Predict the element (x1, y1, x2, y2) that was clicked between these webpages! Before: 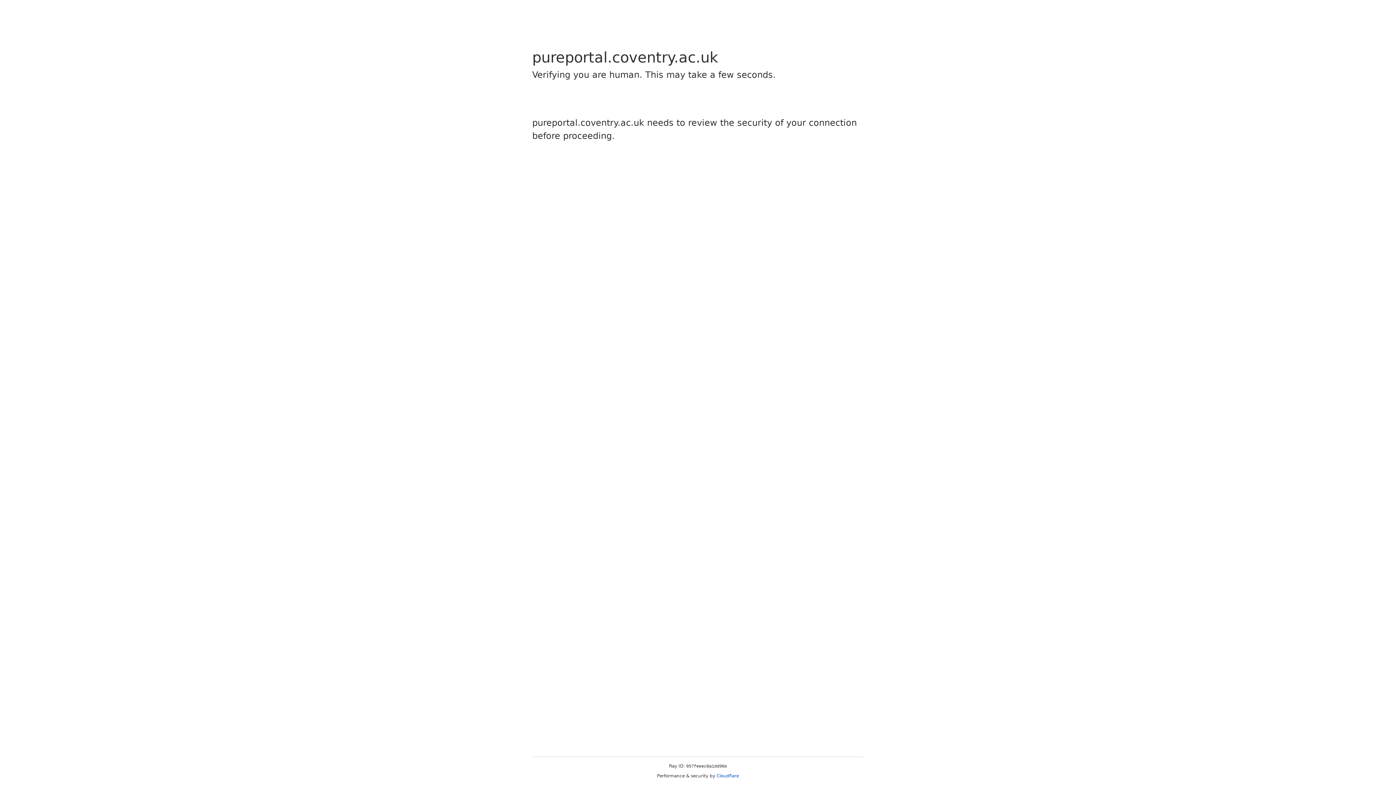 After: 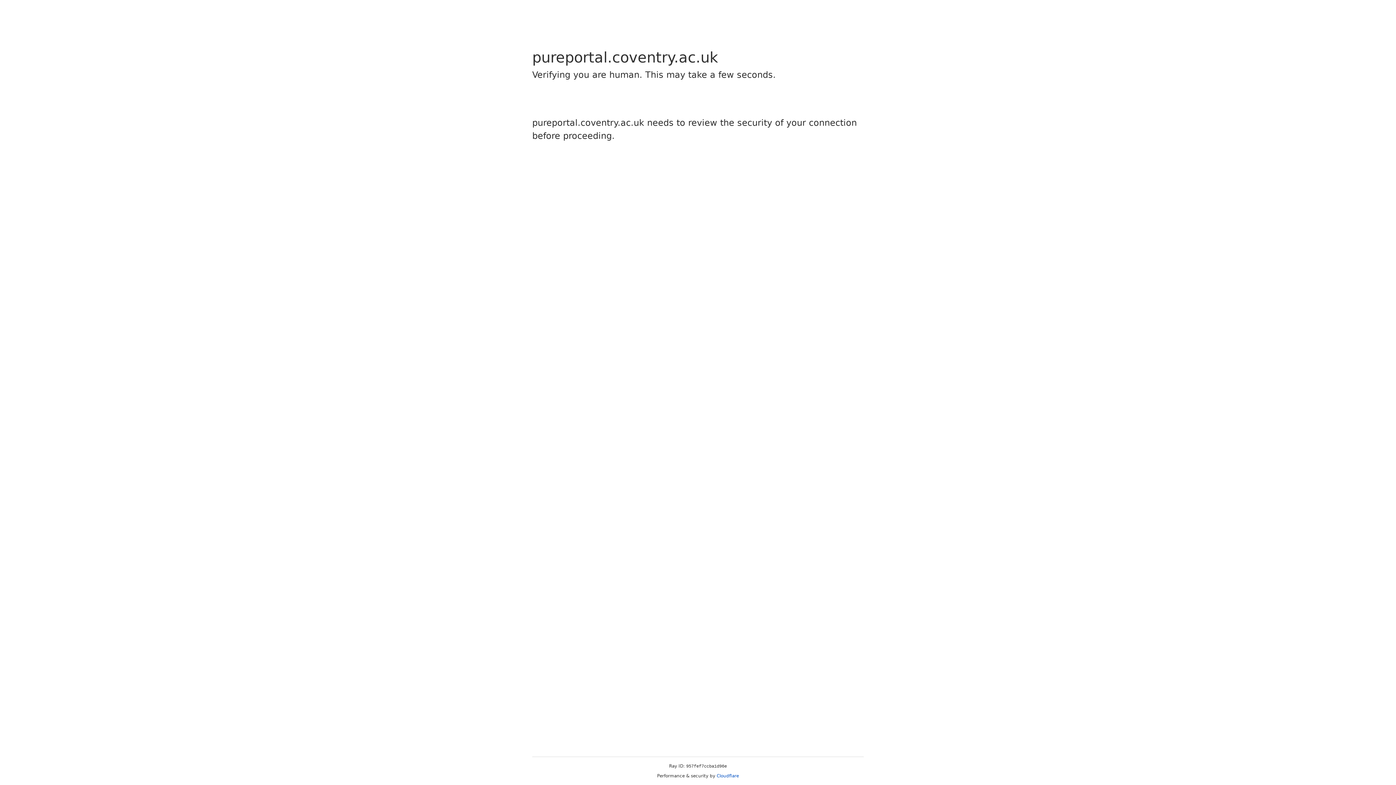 Action: label: Cloudflare bbox: (716, 773, 739, 778)